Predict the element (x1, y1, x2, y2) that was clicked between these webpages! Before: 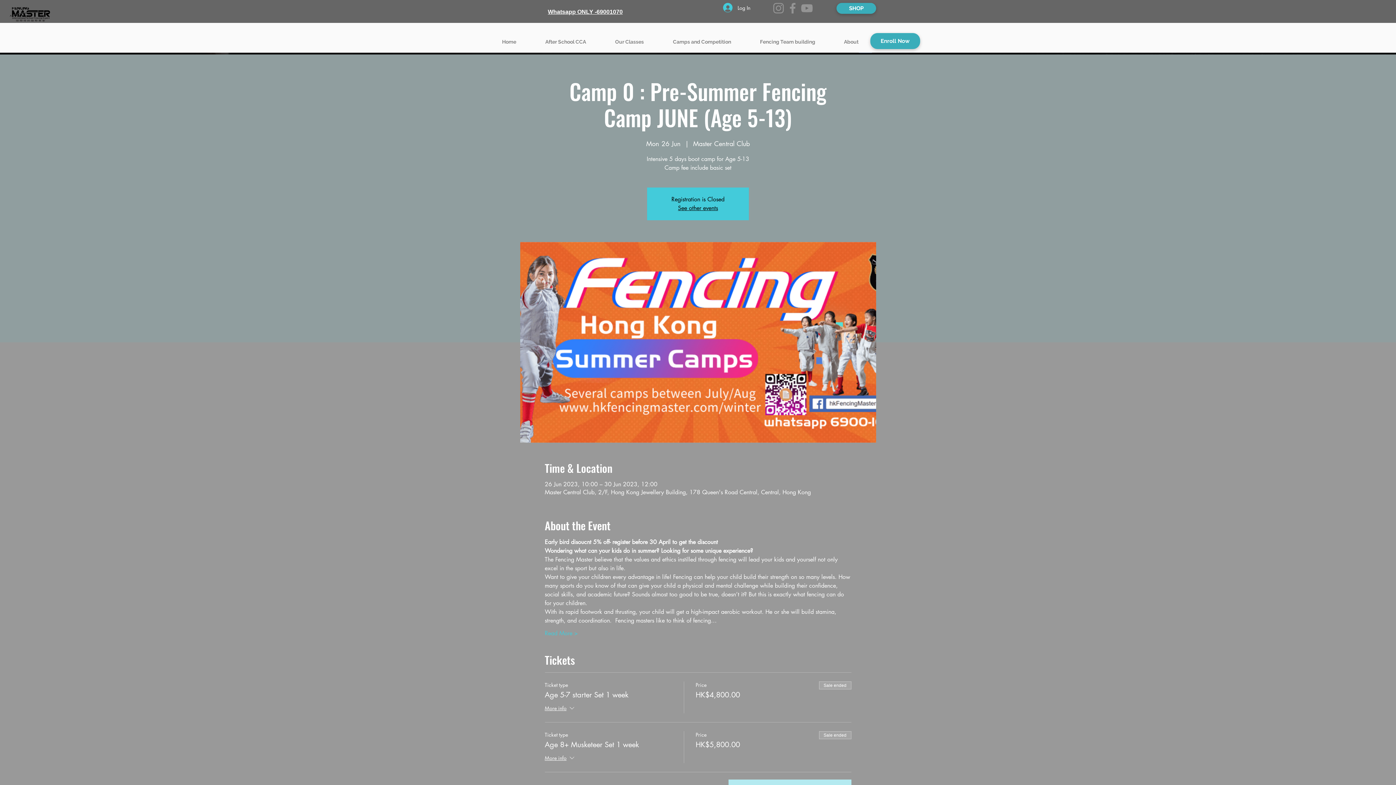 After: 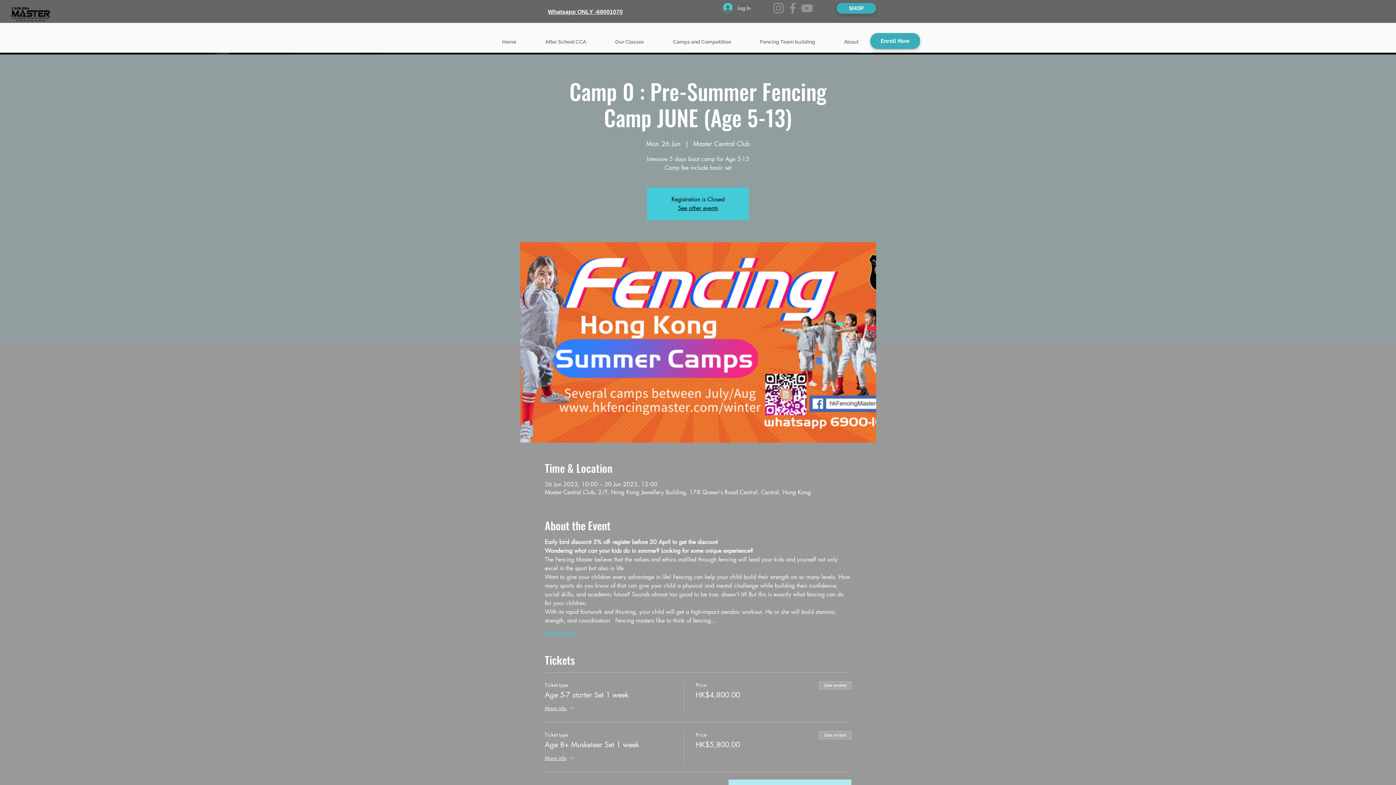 Action: bbox: (544, 629, 578, 637) label: Read More >